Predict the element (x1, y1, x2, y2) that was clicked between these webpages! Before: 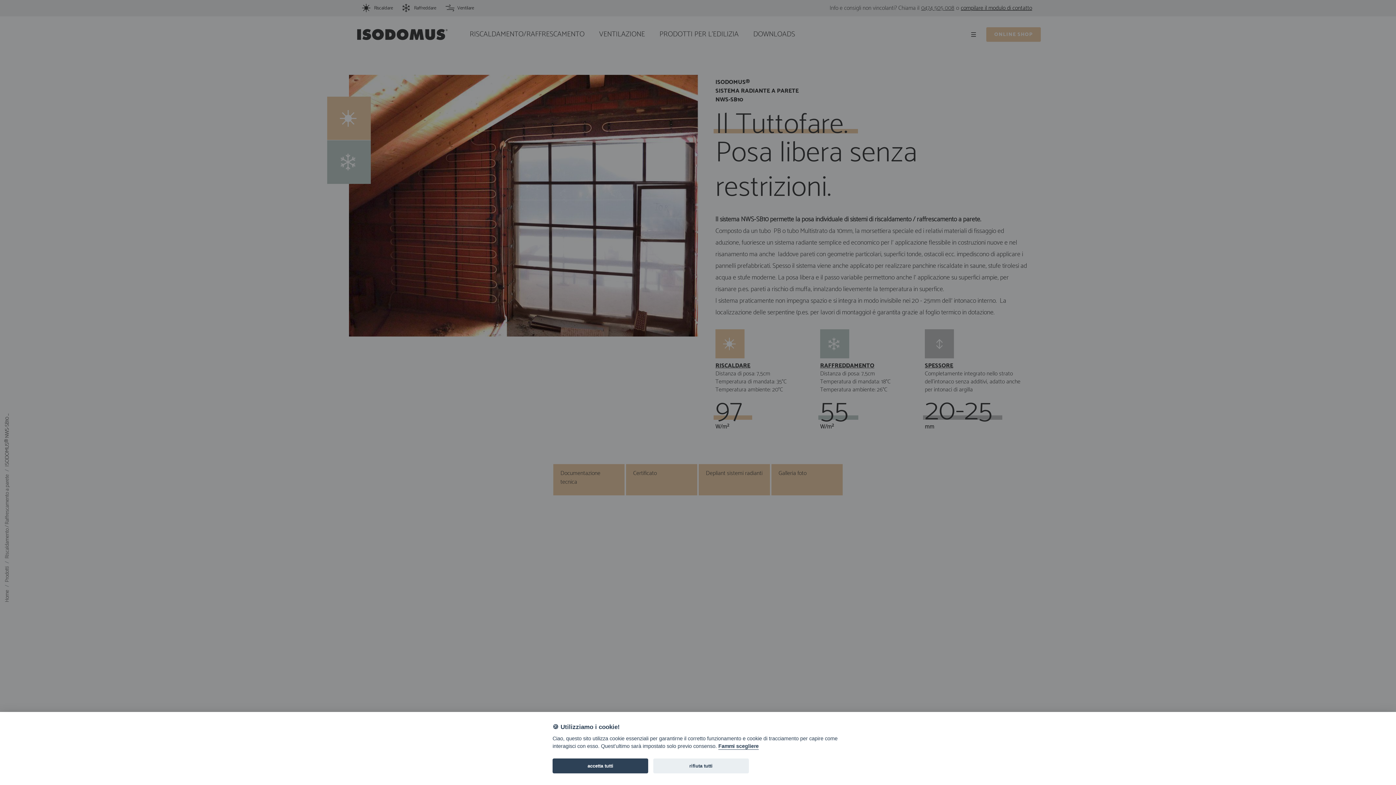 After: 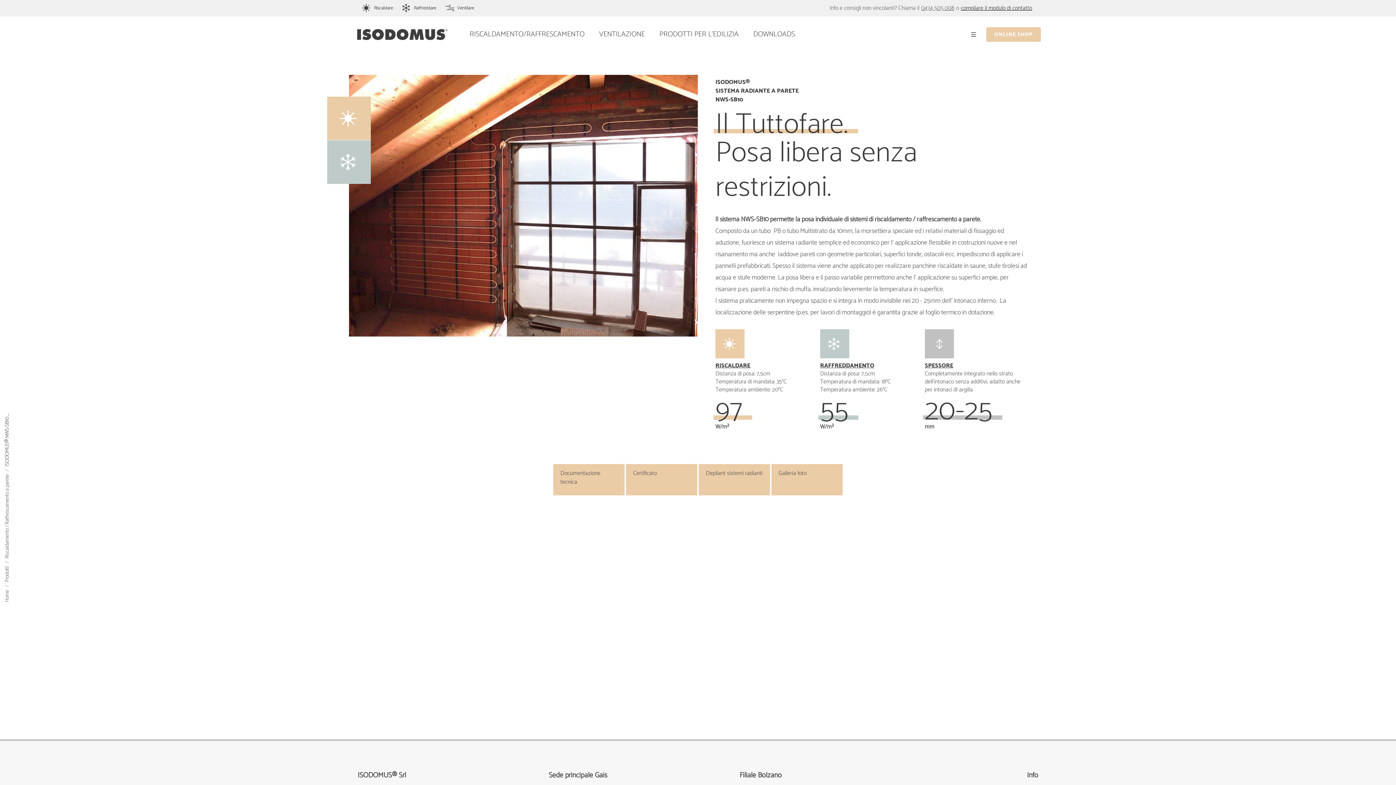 Action: label: accetta tutti bbox: (552, 758, 648, 773)